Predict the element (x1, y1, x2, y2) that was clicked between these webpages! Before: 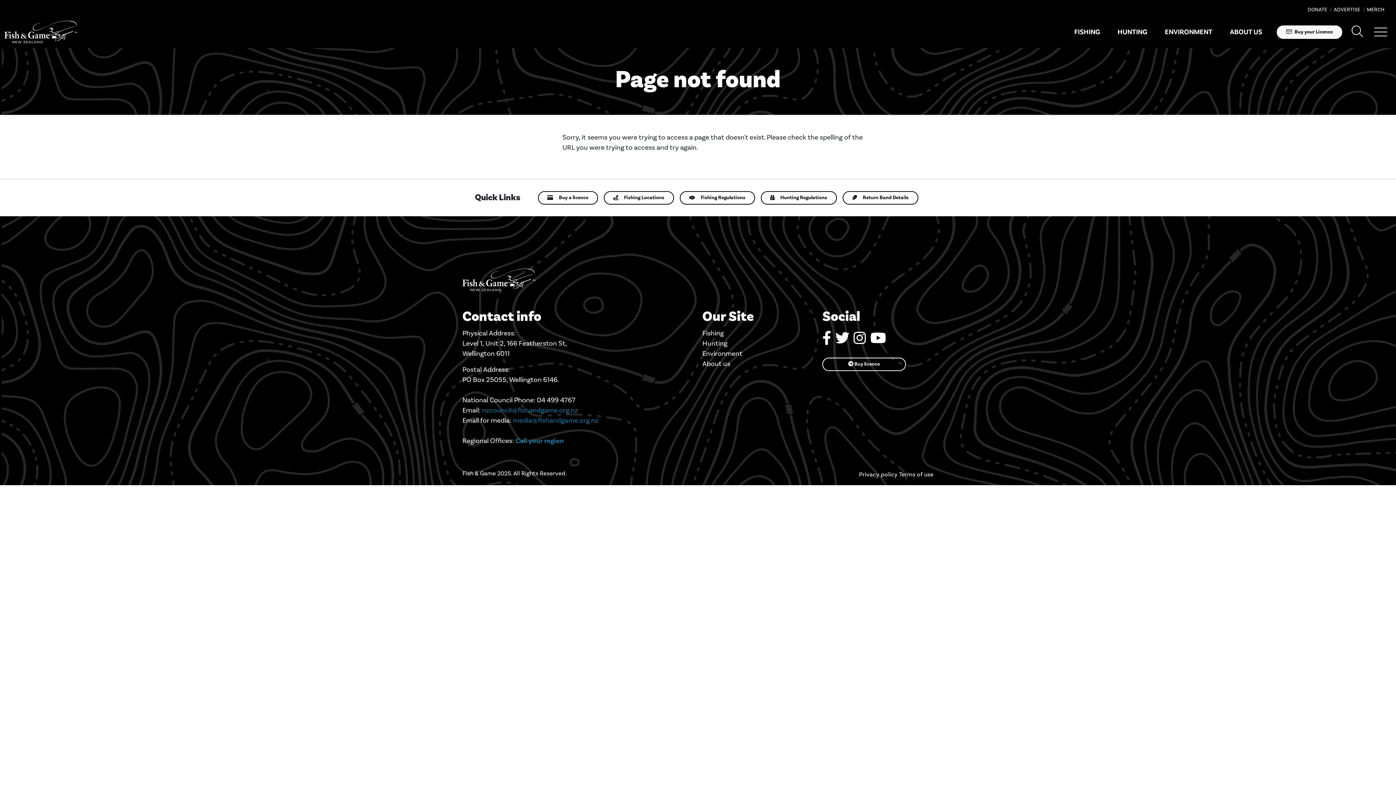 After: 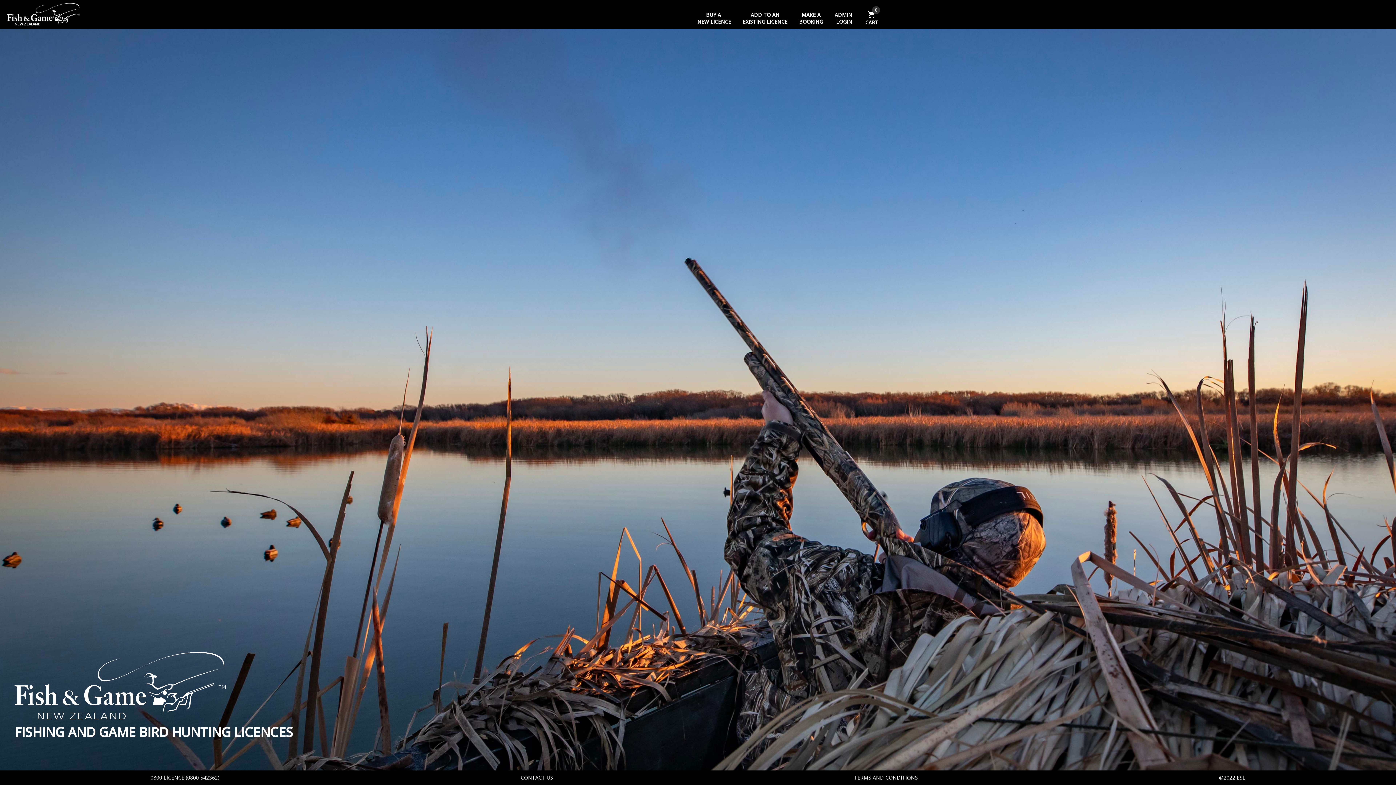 Action: bbox: (538, 191, 598, 204) label: Buy a licence